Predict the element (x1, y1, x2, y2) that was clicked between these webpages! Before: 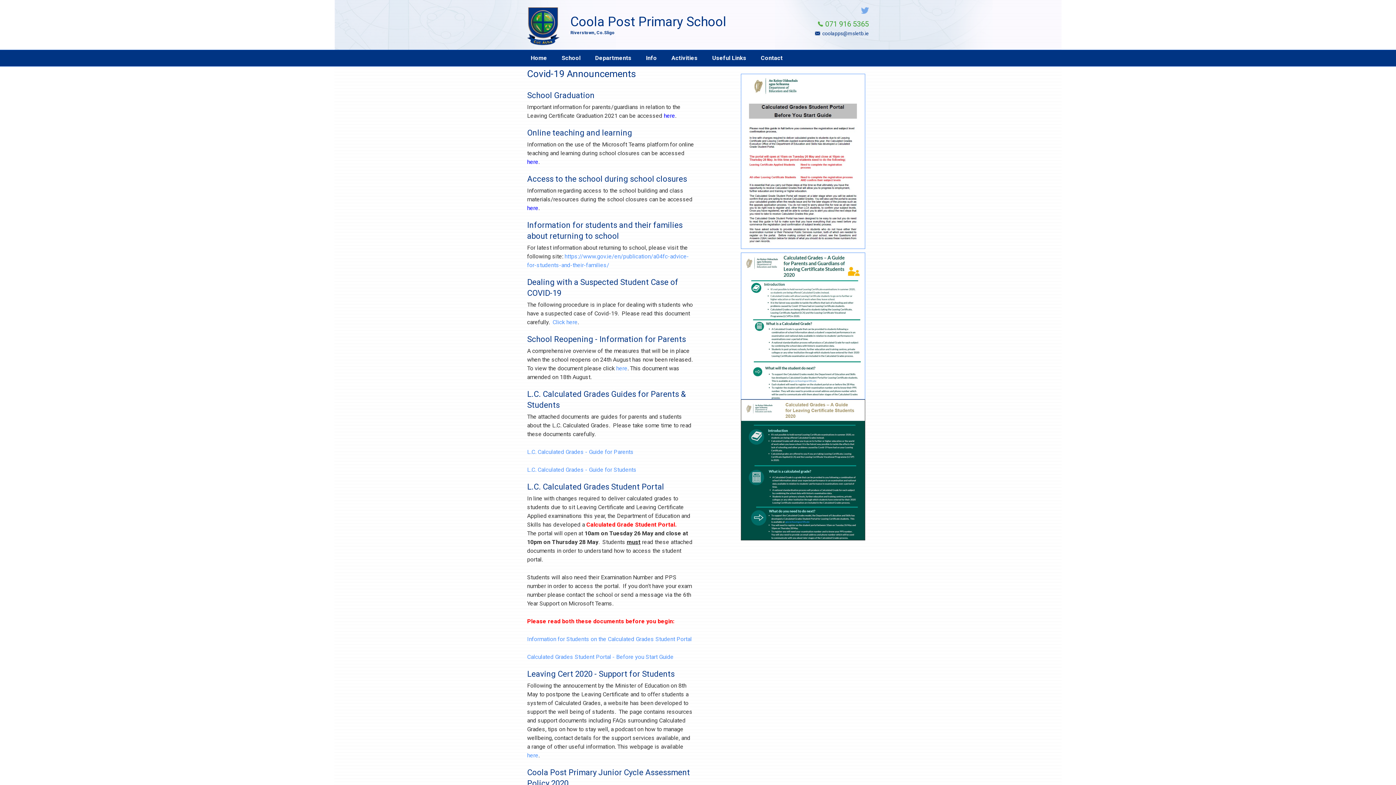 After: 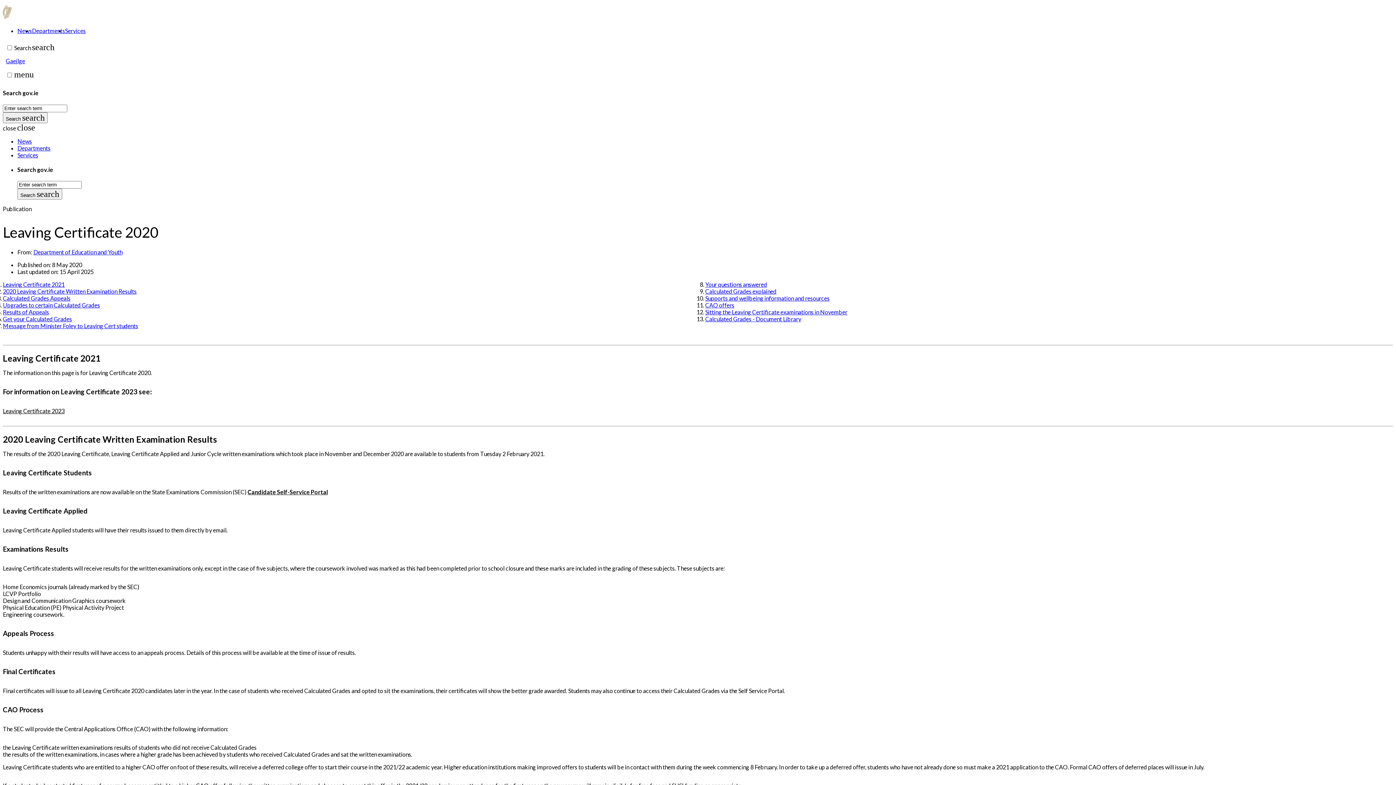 Action: label: here bbox: (527, 752, 538, 759)